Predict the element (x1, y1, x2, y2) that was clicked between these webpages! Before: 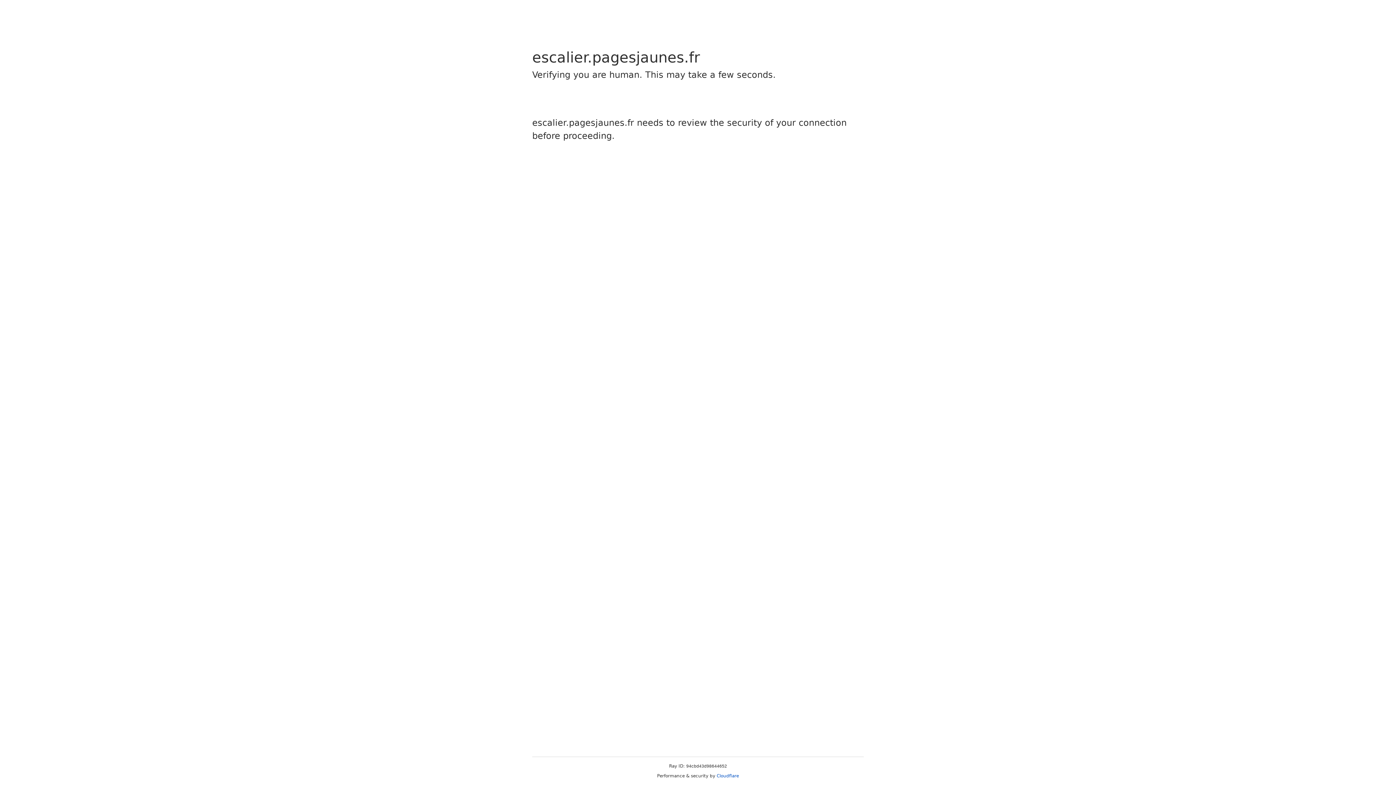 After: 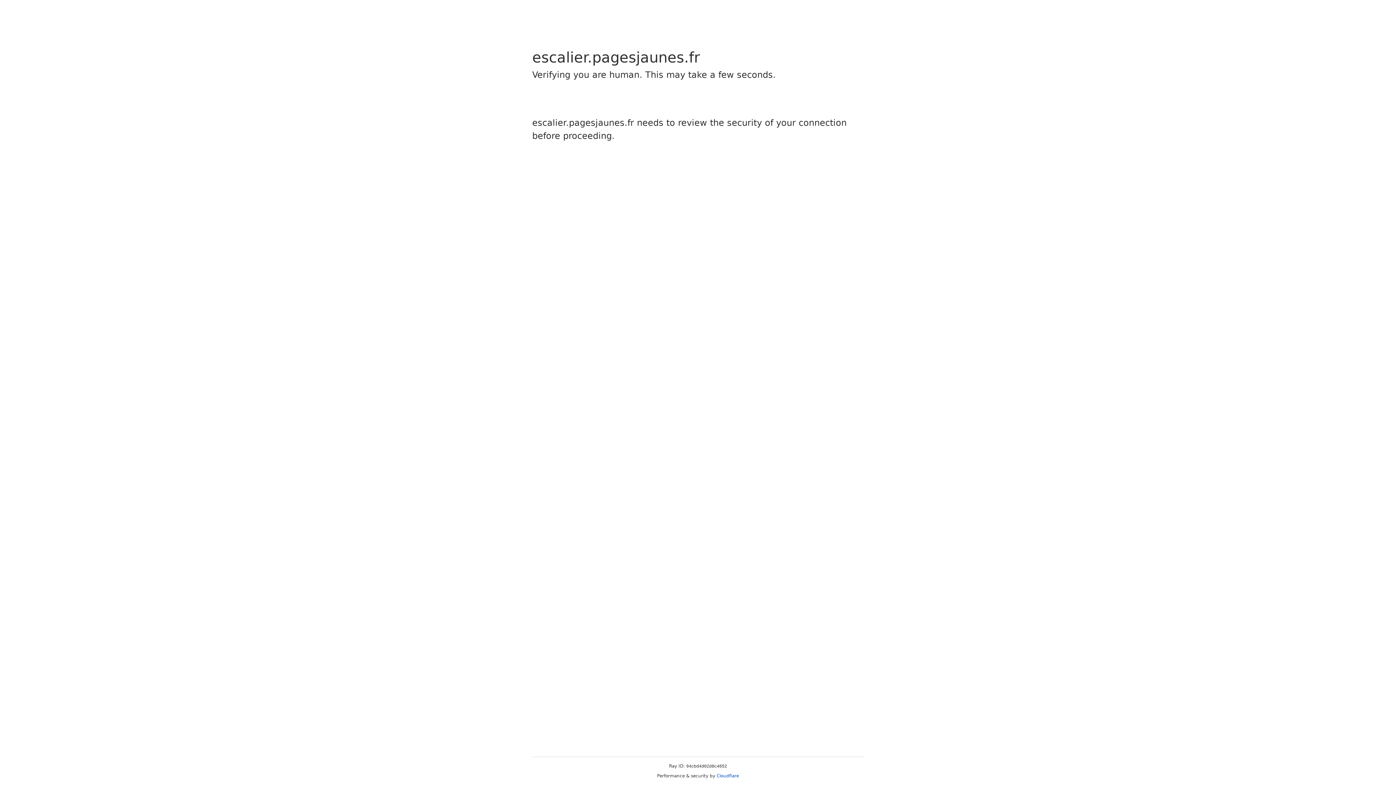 Action: label: Cloudflare bbox: (716, 773, 739, 778)